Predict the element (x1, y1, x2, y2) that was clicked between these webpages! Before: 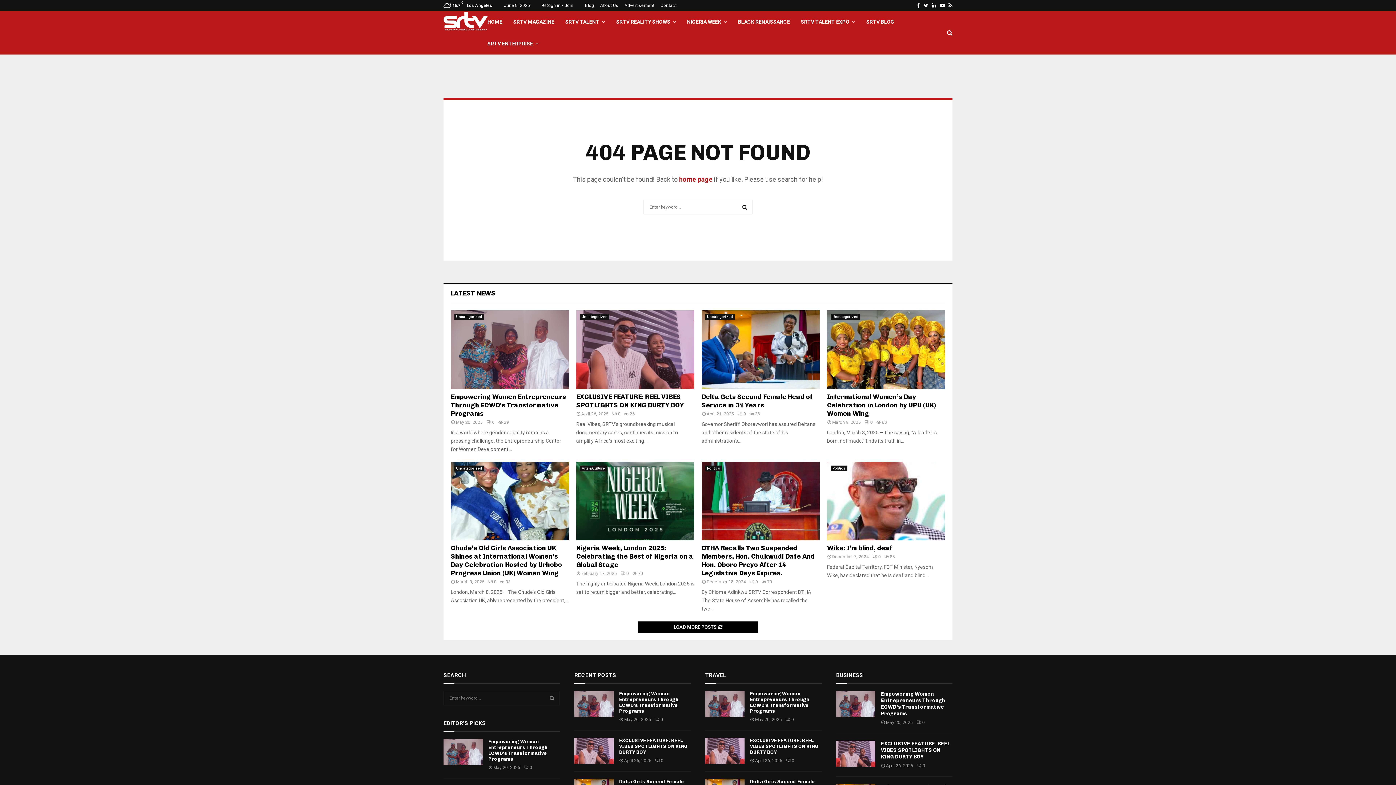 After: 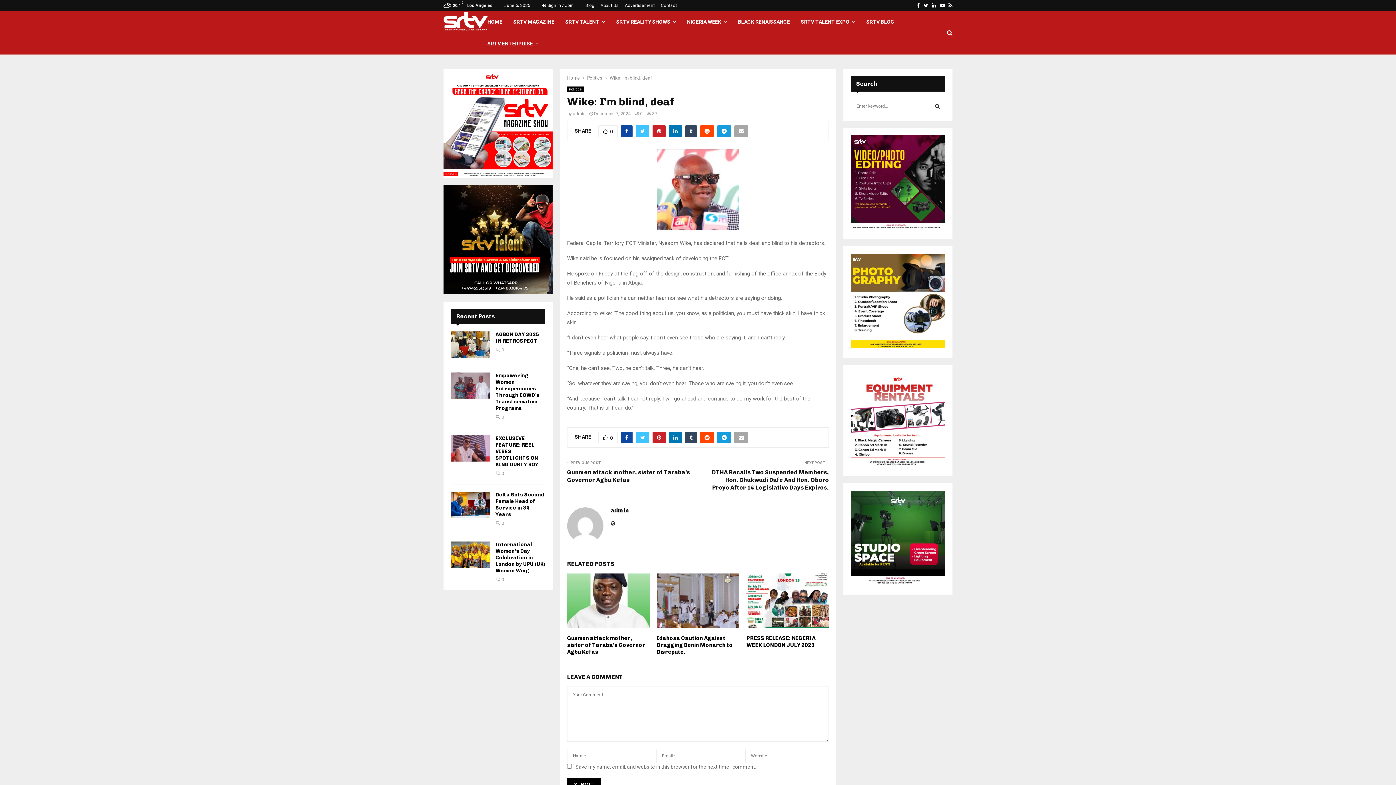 Action: label: Wike: I’m blind, deaf bbox: (827, 544, 892, 552)